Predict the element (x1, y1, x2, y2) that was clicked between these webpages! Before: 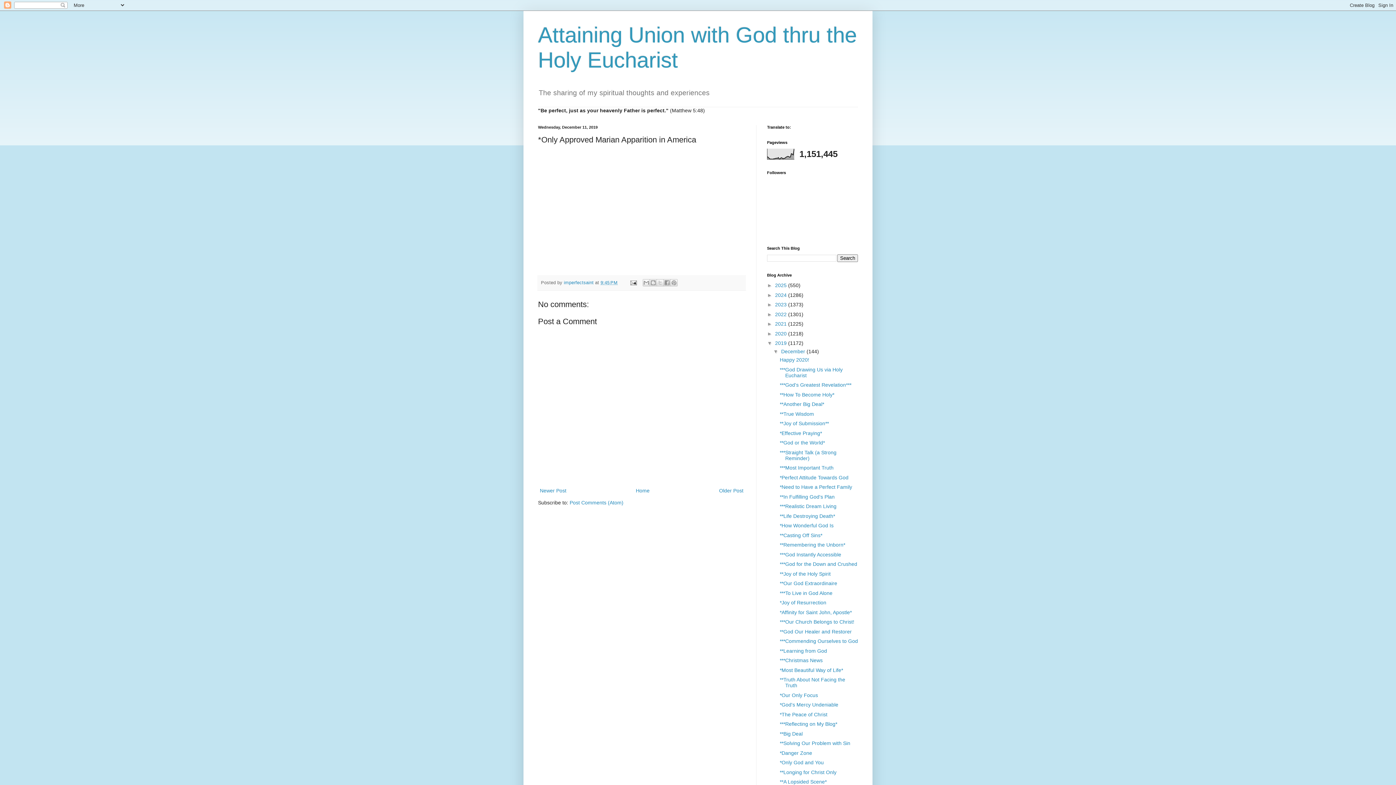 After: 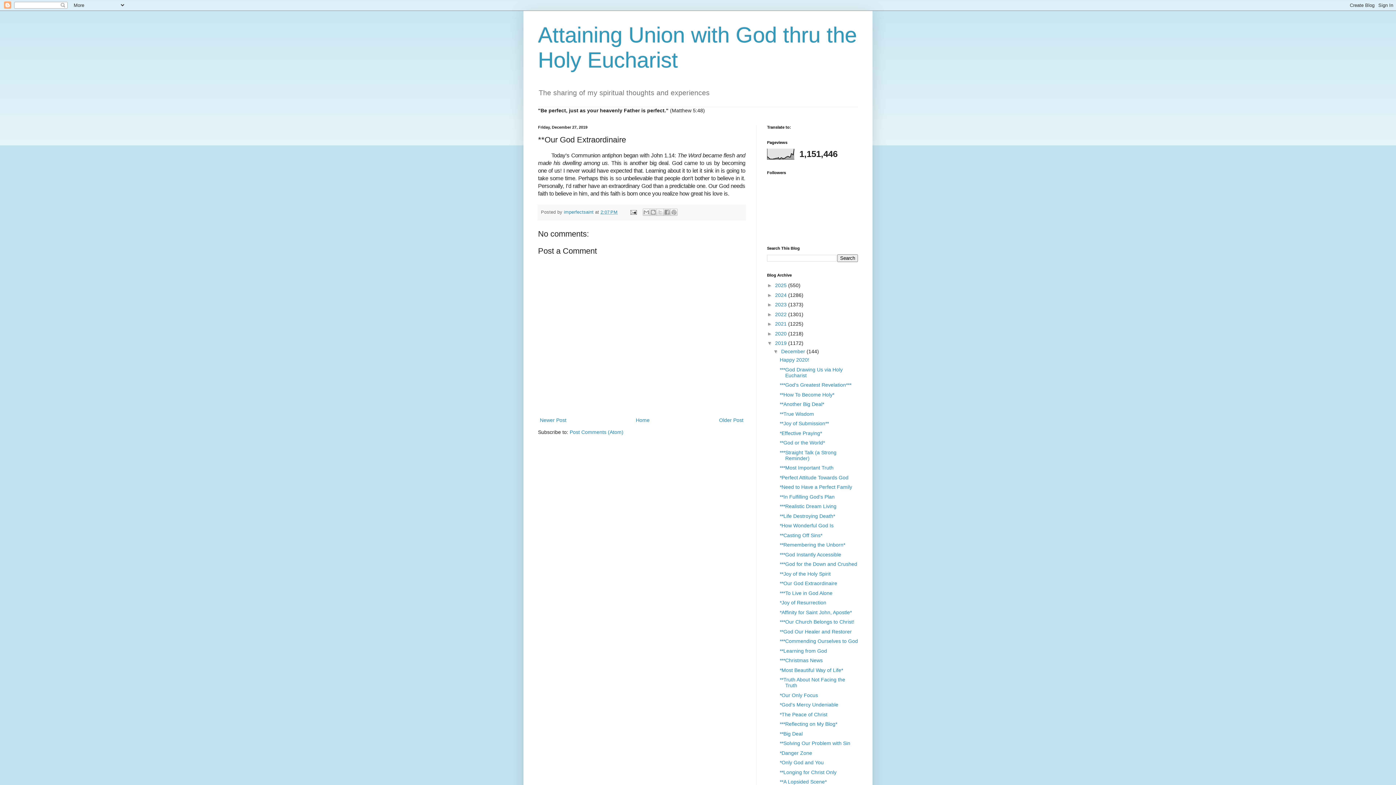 Action: bbox: (779, 580, 837, 586) label: **Our God Extraordinaire